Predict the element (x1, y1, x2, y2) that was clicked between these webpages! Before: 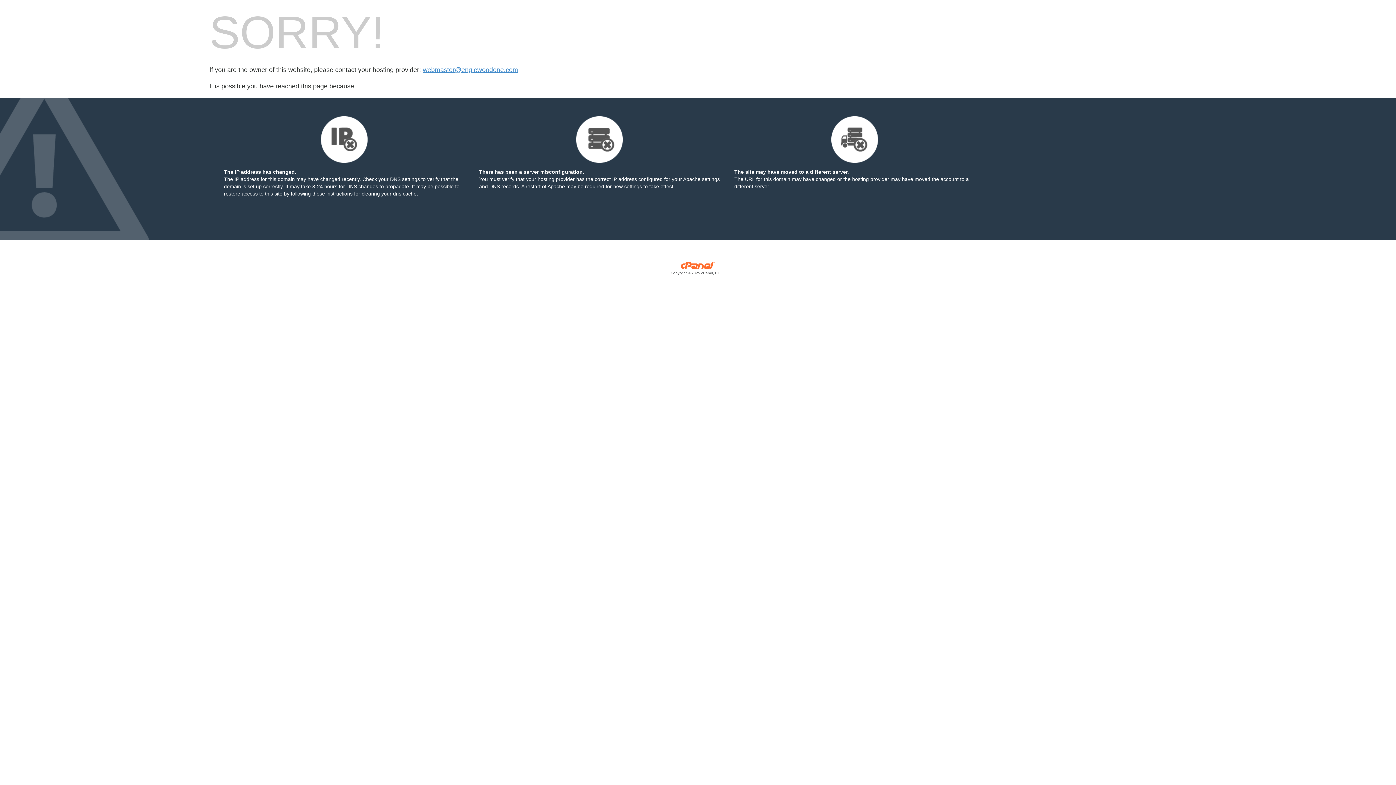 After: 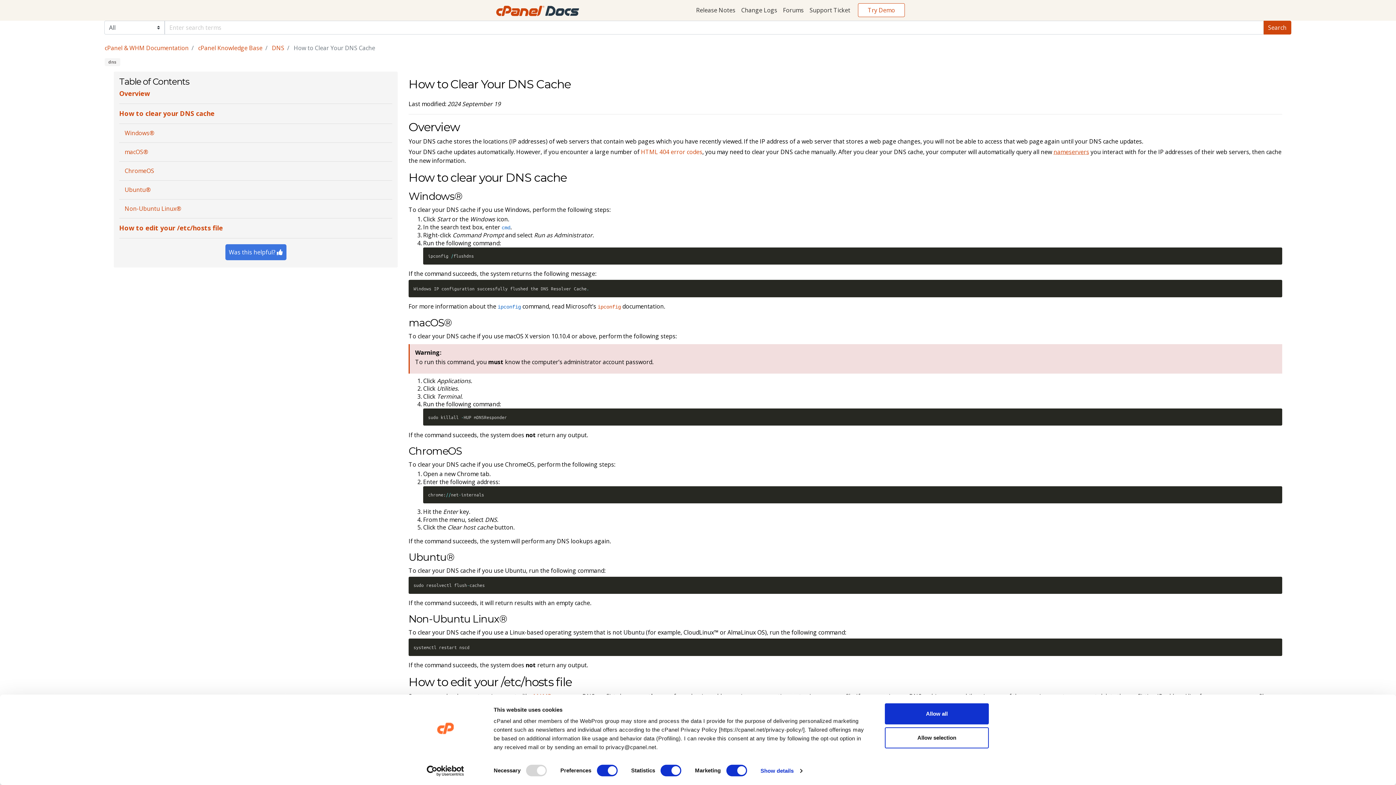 Action: bbox: (290, 190, 352, 196) label: following these instructions